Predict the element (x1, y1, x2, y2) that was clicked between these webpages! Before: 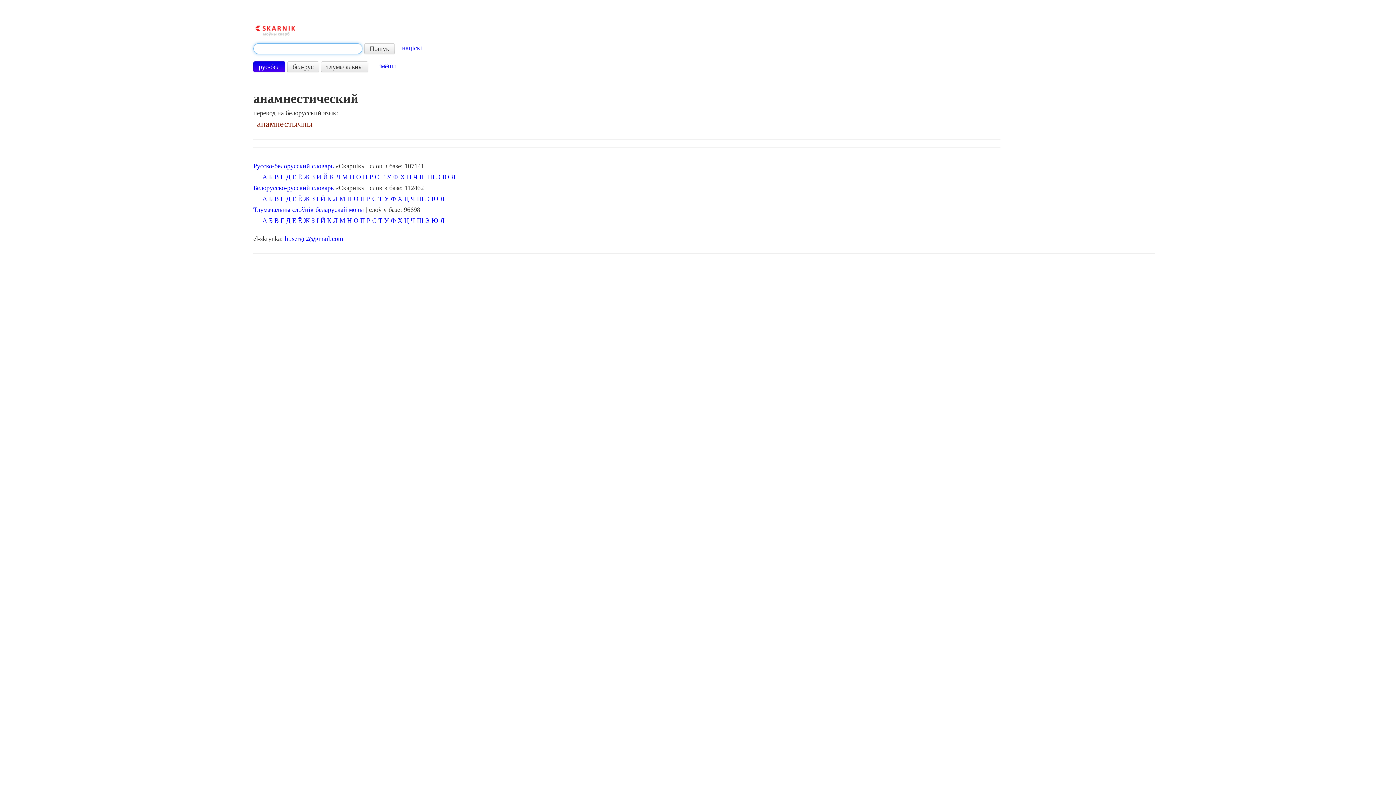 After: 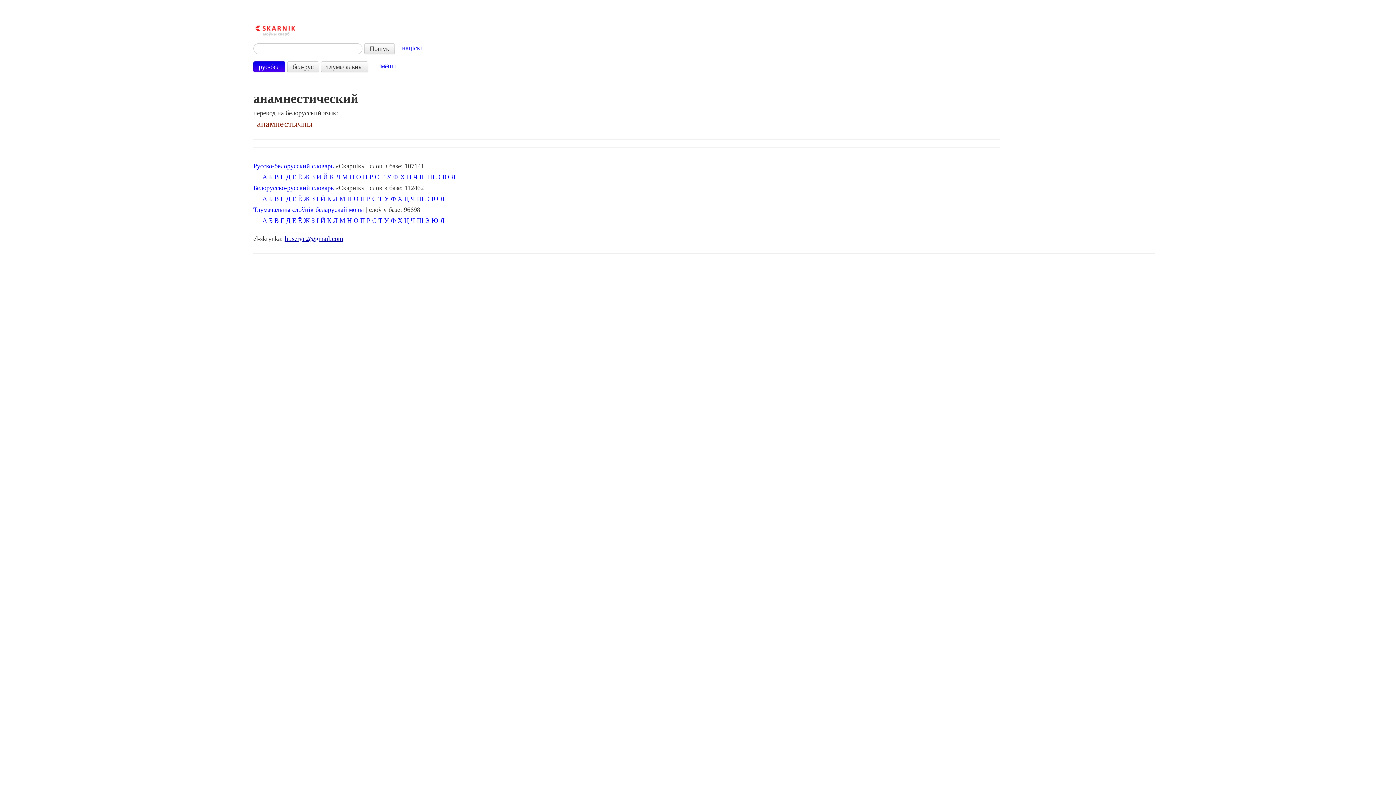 Action: label: lit.serge2@gmail.com bbox: (284, 235, 343, 242)